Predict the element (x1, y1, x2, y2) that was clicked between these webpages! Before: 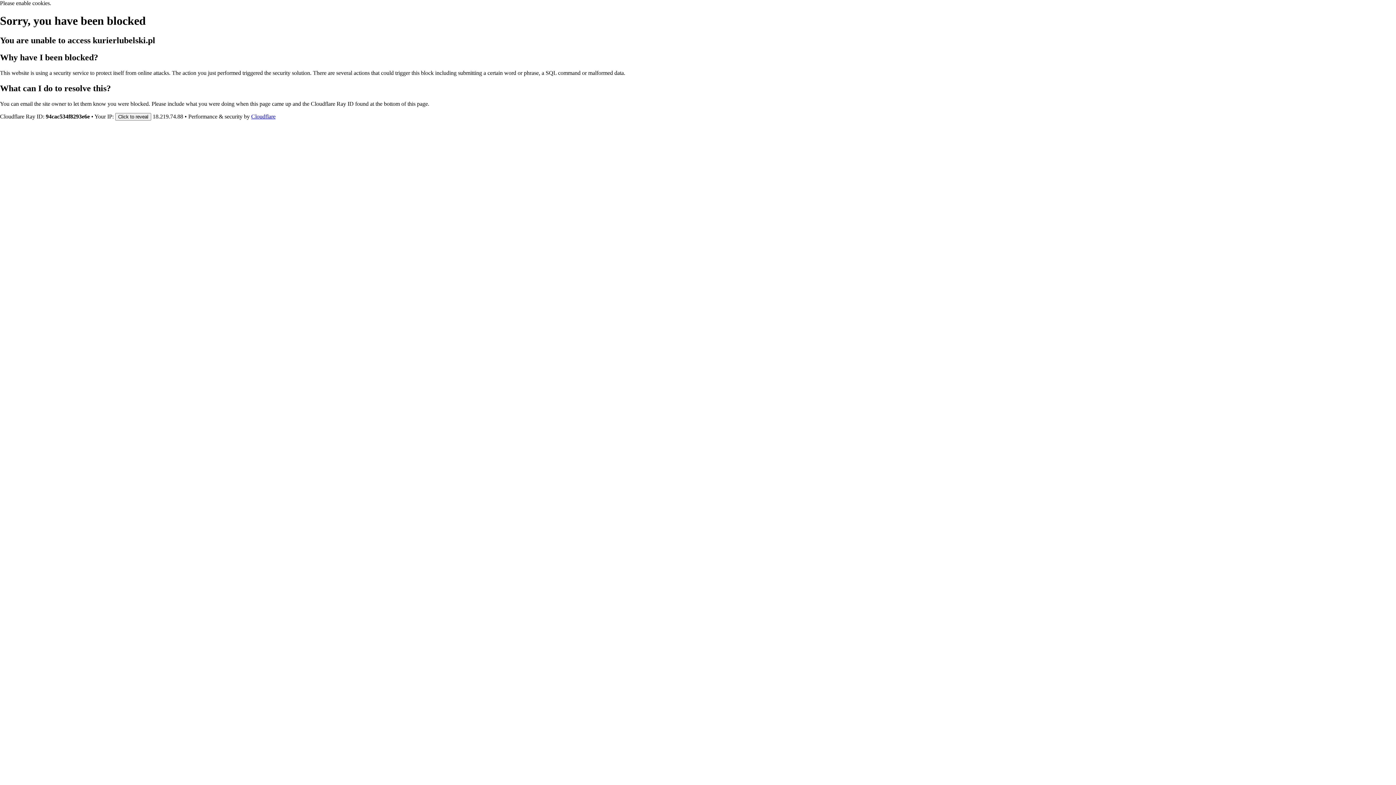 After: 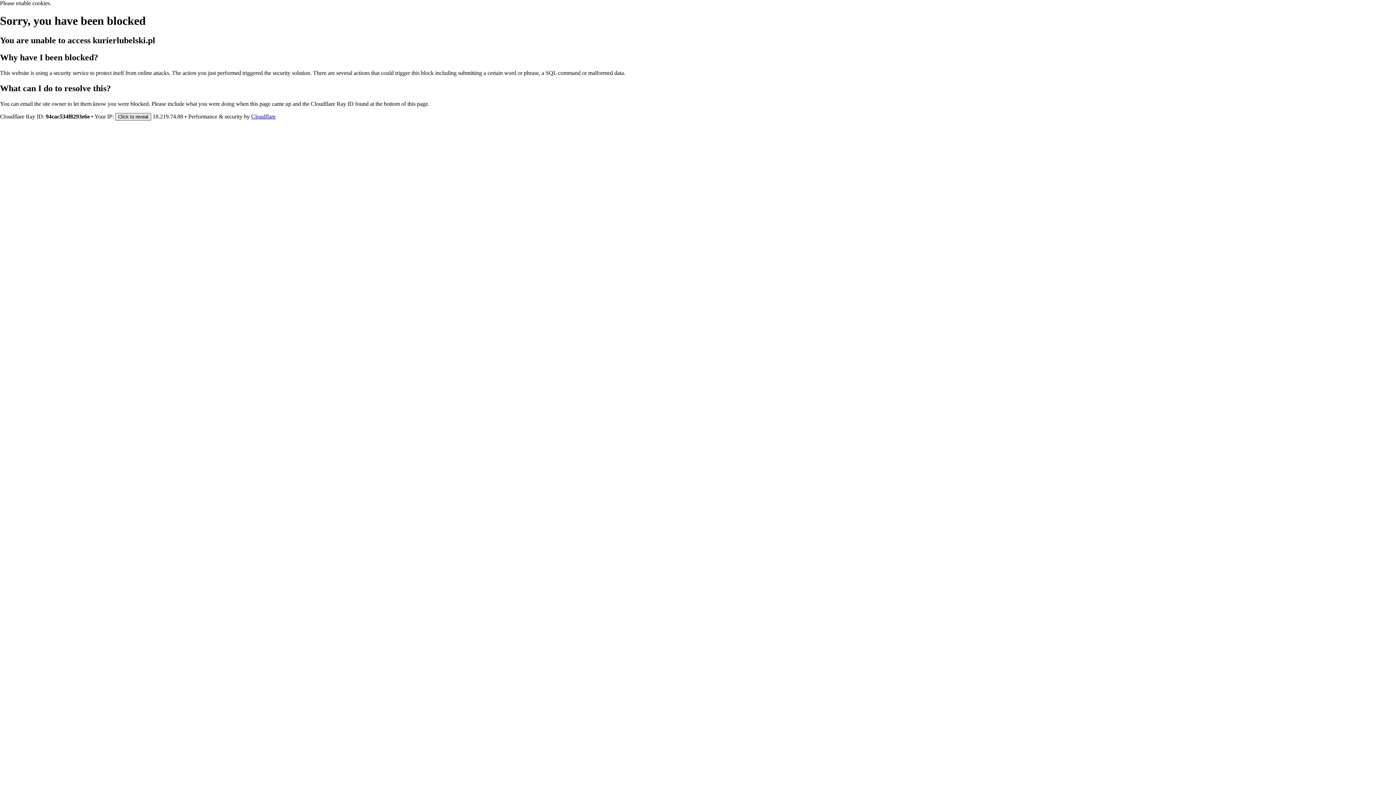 Action: bbox: (115, 112, 151, 120) label: Click to reveal